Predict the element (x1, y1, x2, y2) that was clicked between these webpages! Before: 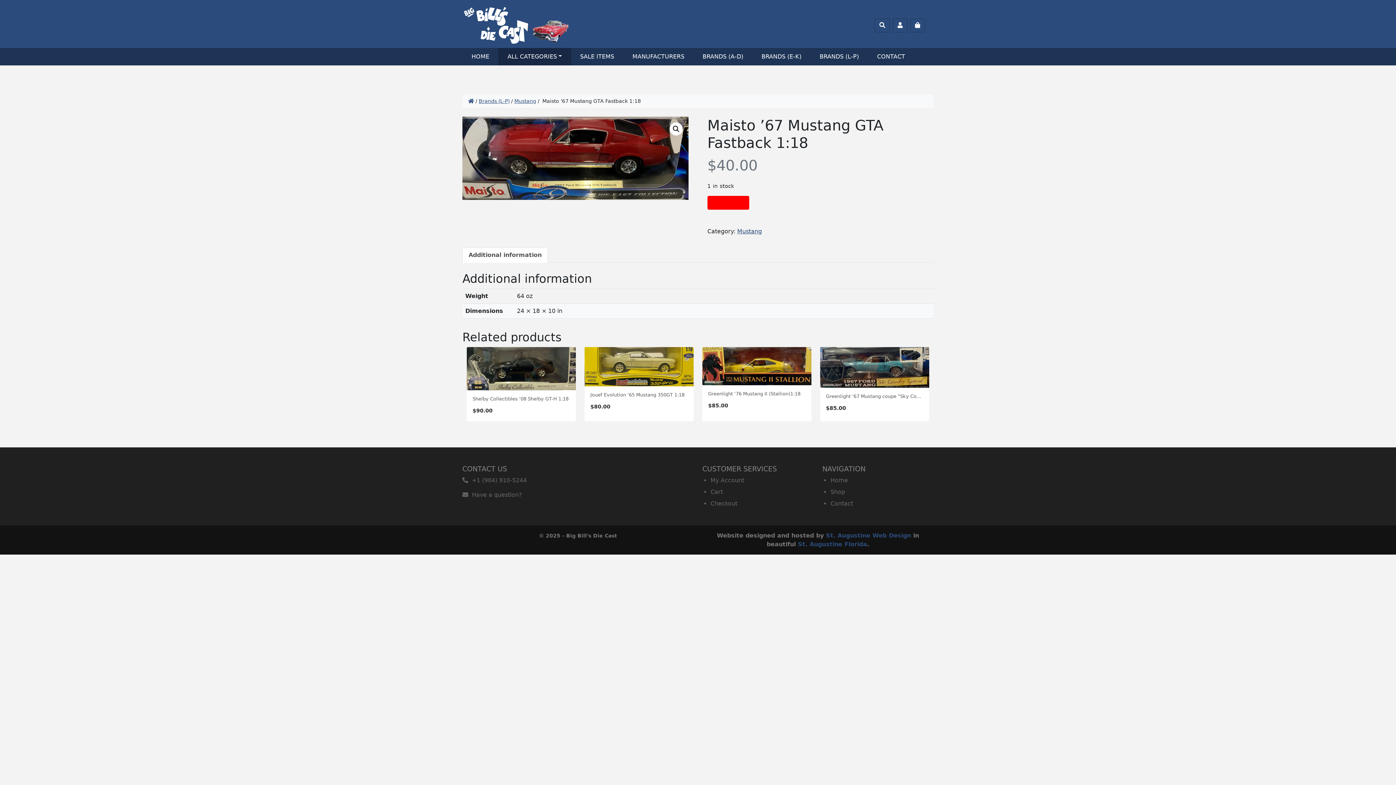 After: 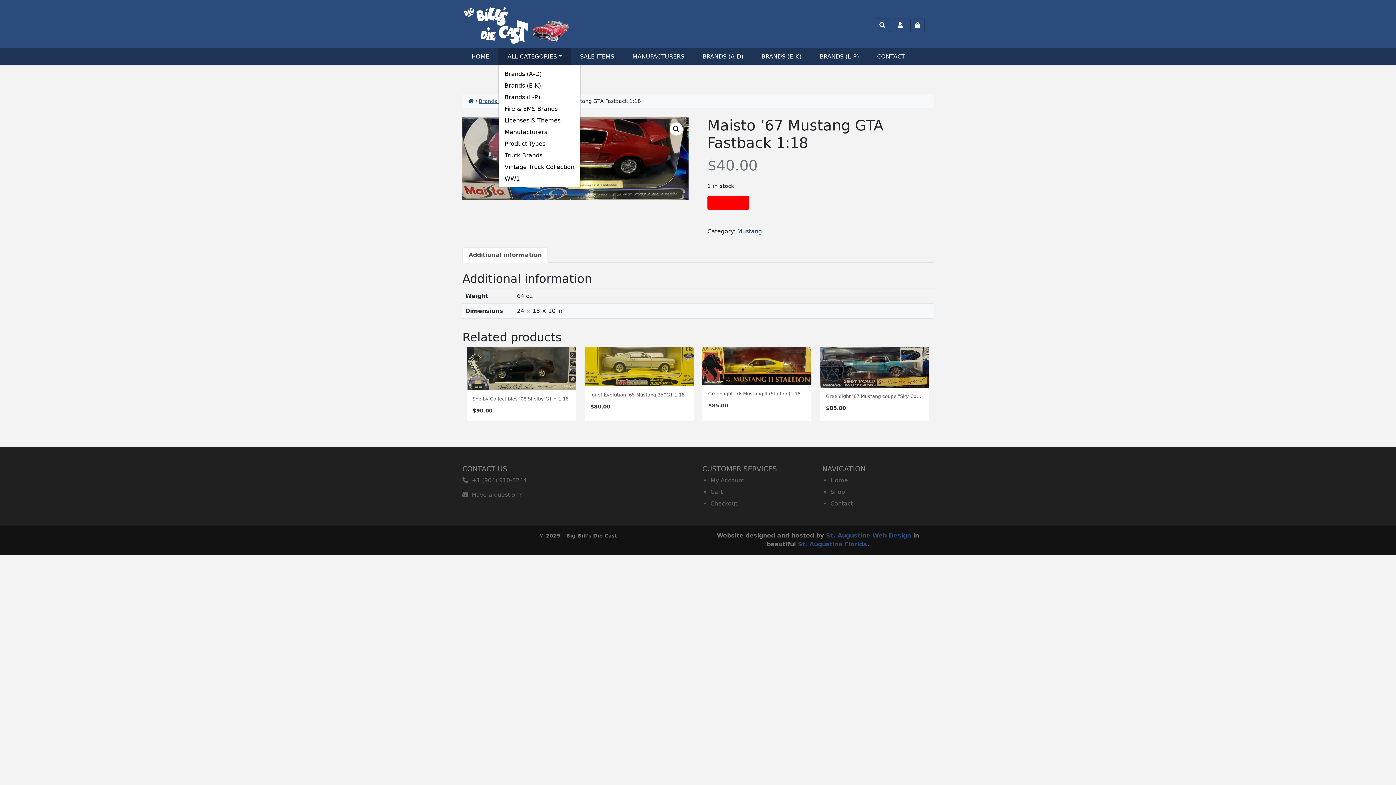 Action: label: ALL CATEGORIES bbox: (498, 47, 571, 65)